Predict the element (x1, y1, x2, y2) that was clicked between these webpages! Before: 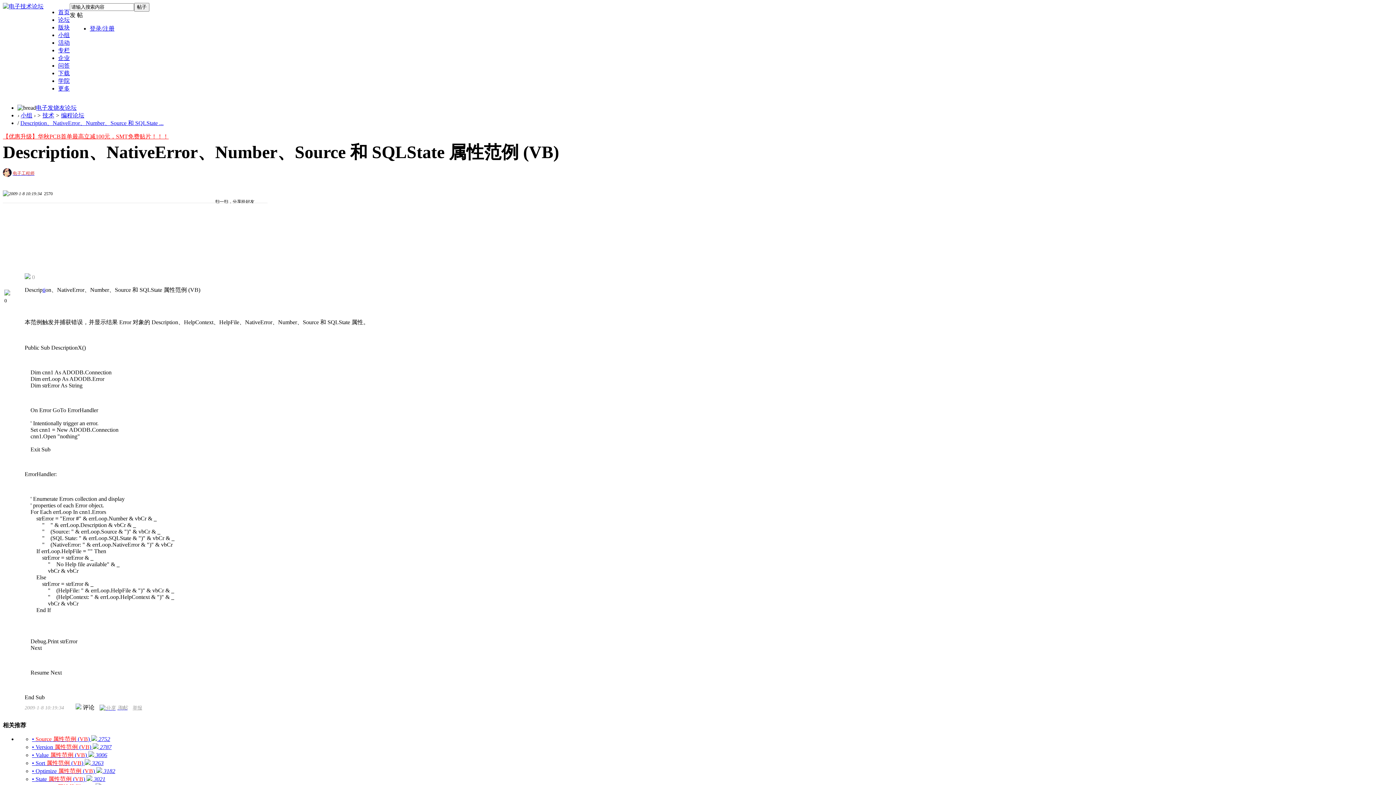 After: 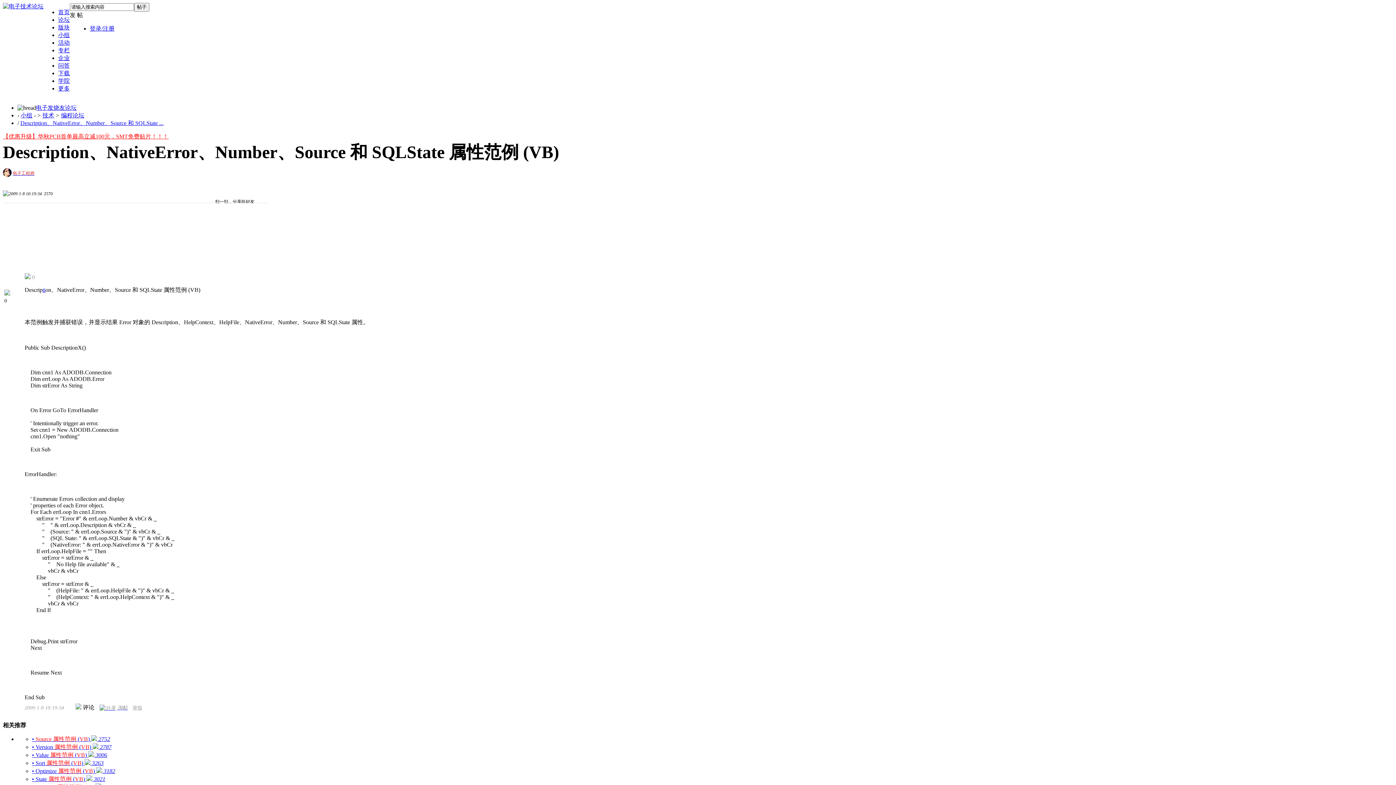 Action: label: 论坛 bbox: (58, 16, 69, 22)